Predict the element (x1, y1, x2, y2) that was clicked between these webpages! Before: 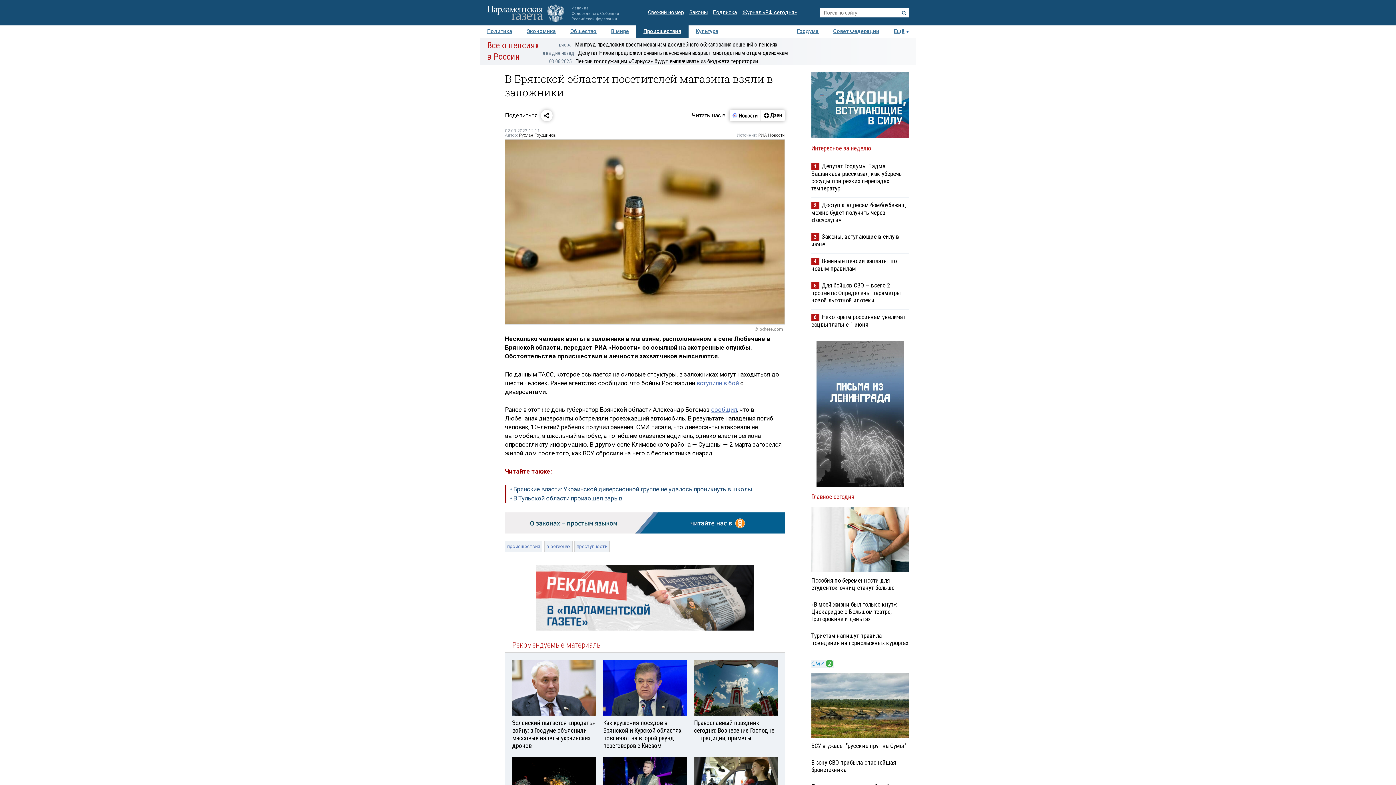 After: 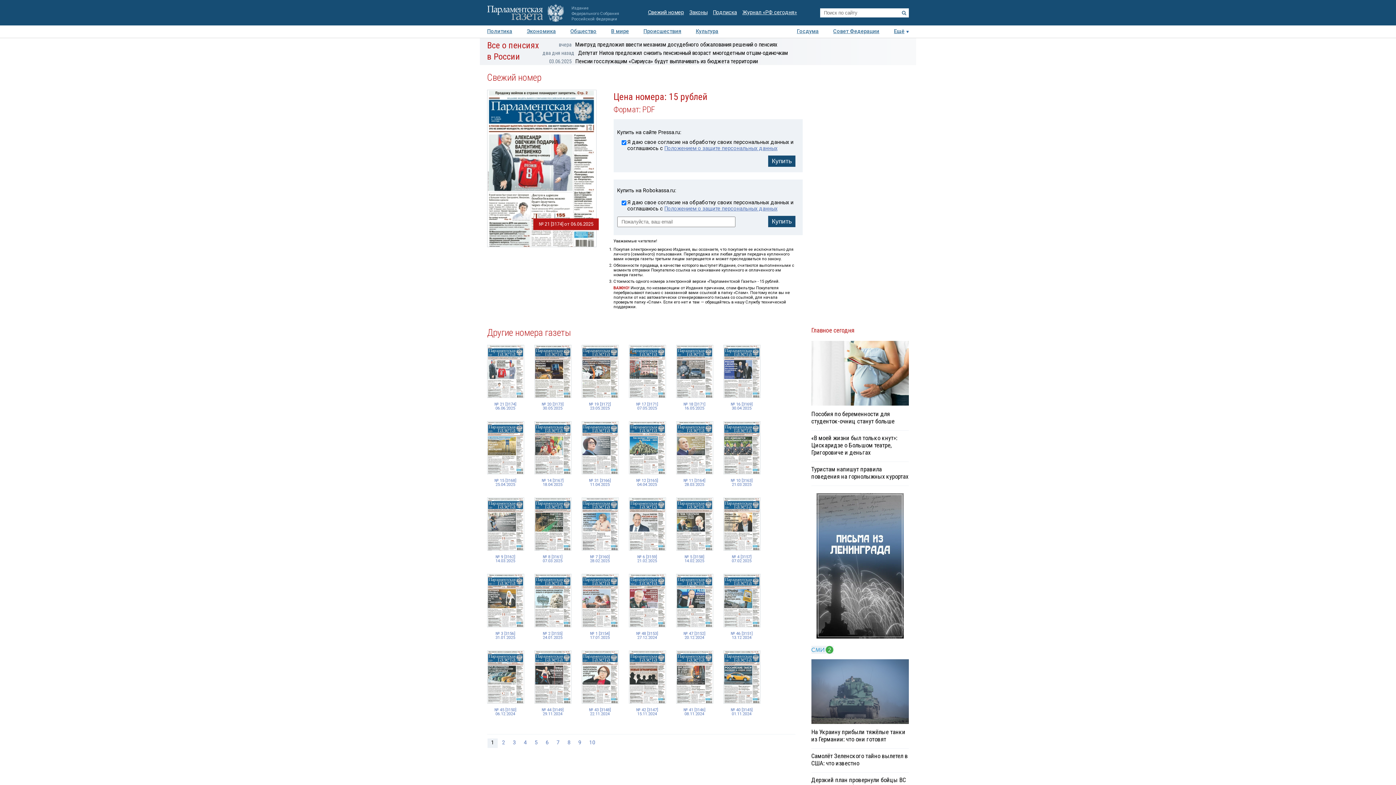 Action: label: Свежий номер bbox: (648, 8, 684, 17)